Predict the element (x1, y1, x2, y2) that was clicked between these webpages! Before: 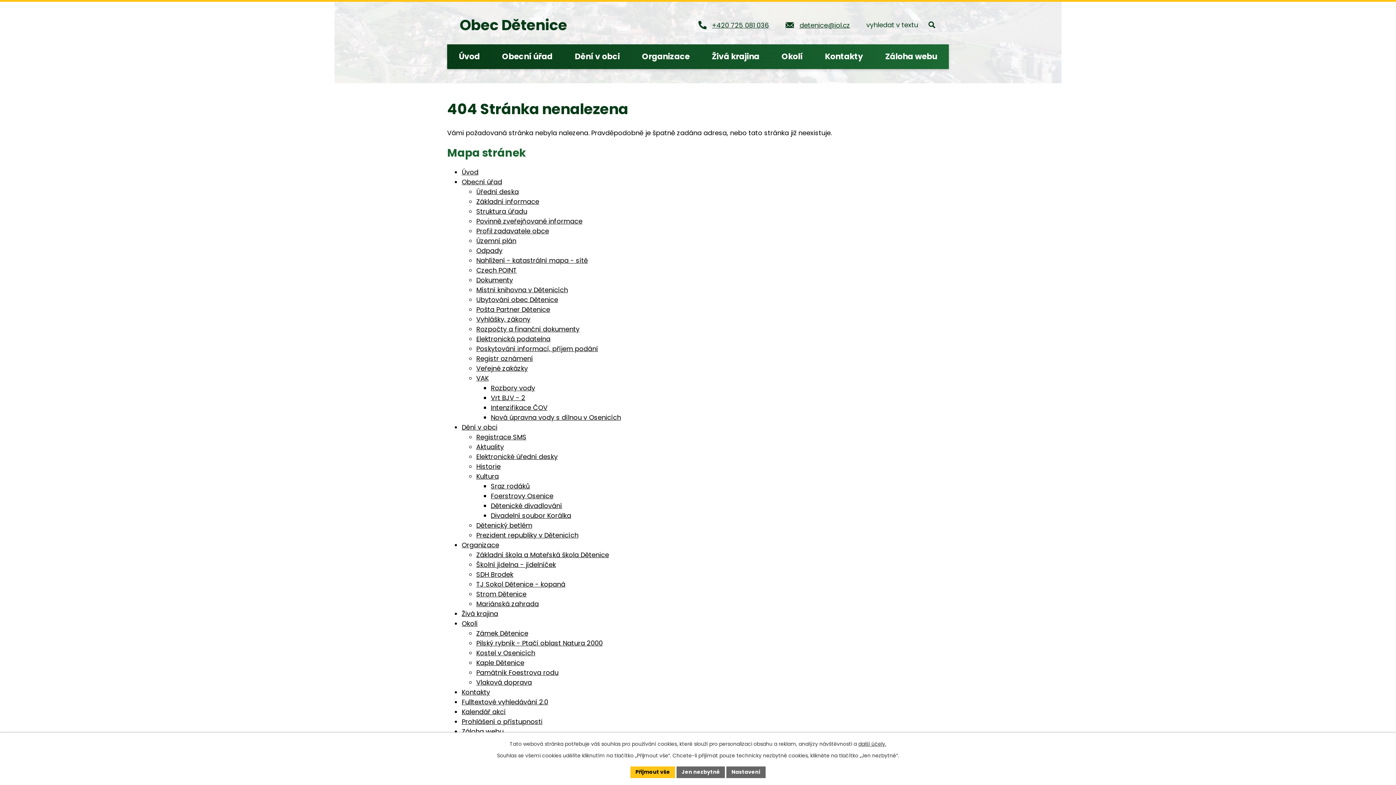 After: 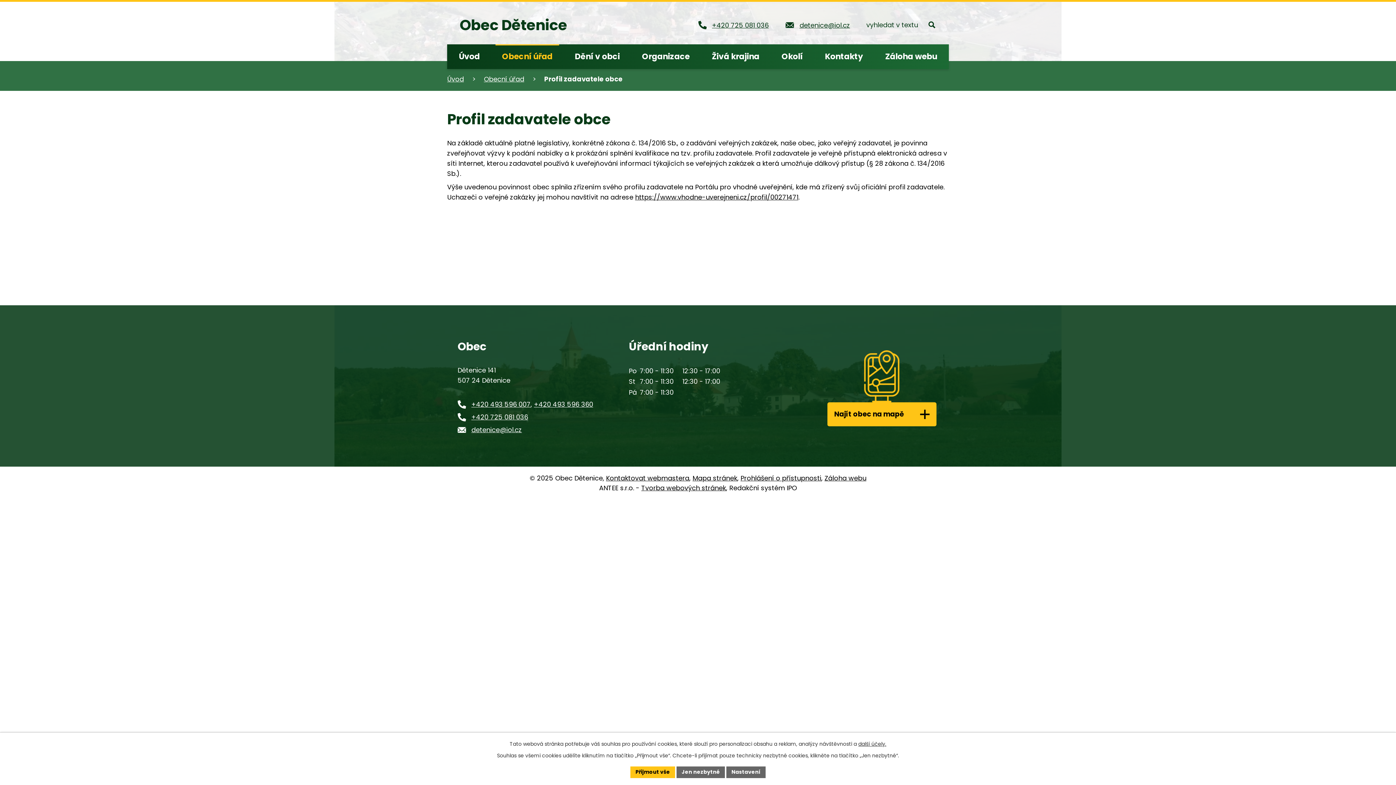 Action: label: Profil zadavatele obce bbox: (476, 226, 549, 235)